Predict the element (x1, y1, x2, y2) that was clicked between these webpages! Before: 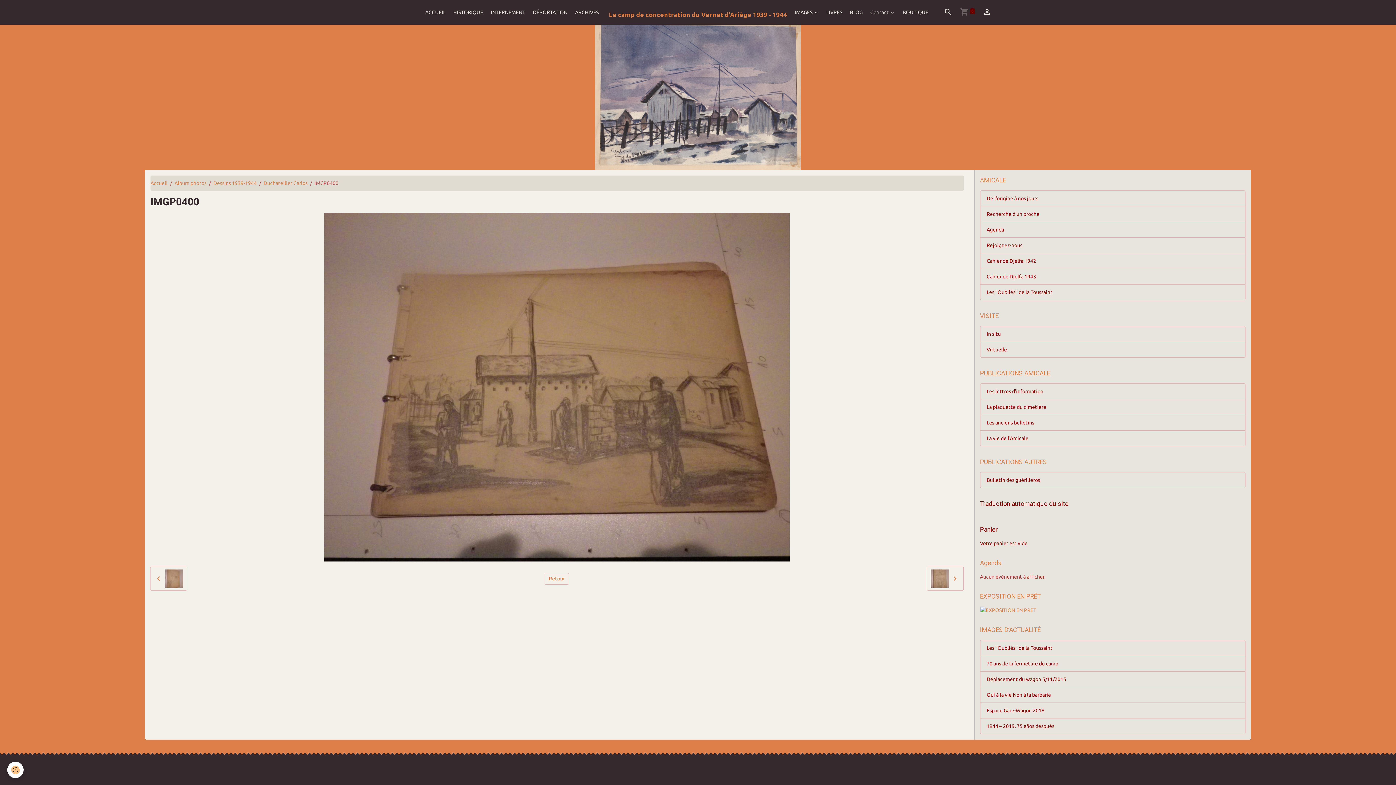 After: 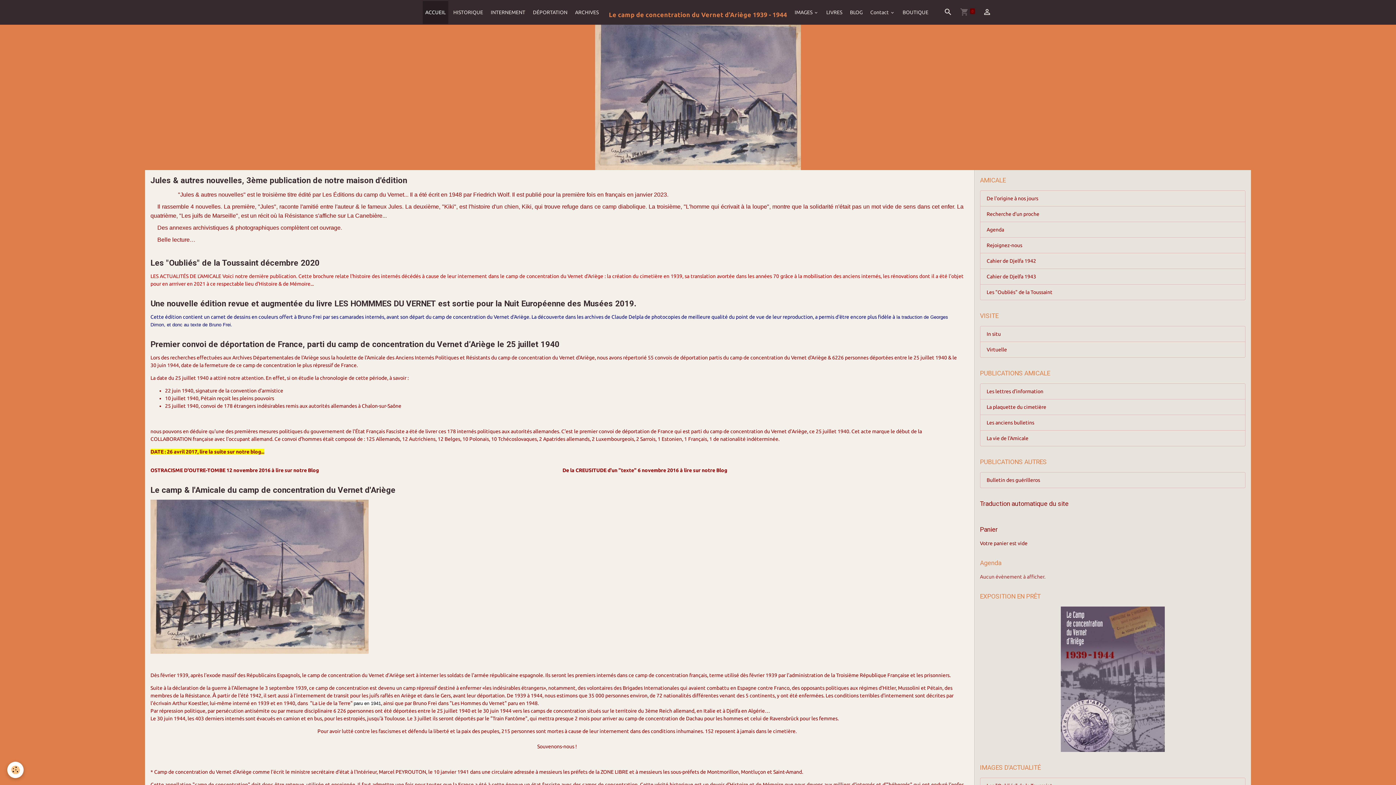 Action: bbox: (145, 24, 1251, 170)